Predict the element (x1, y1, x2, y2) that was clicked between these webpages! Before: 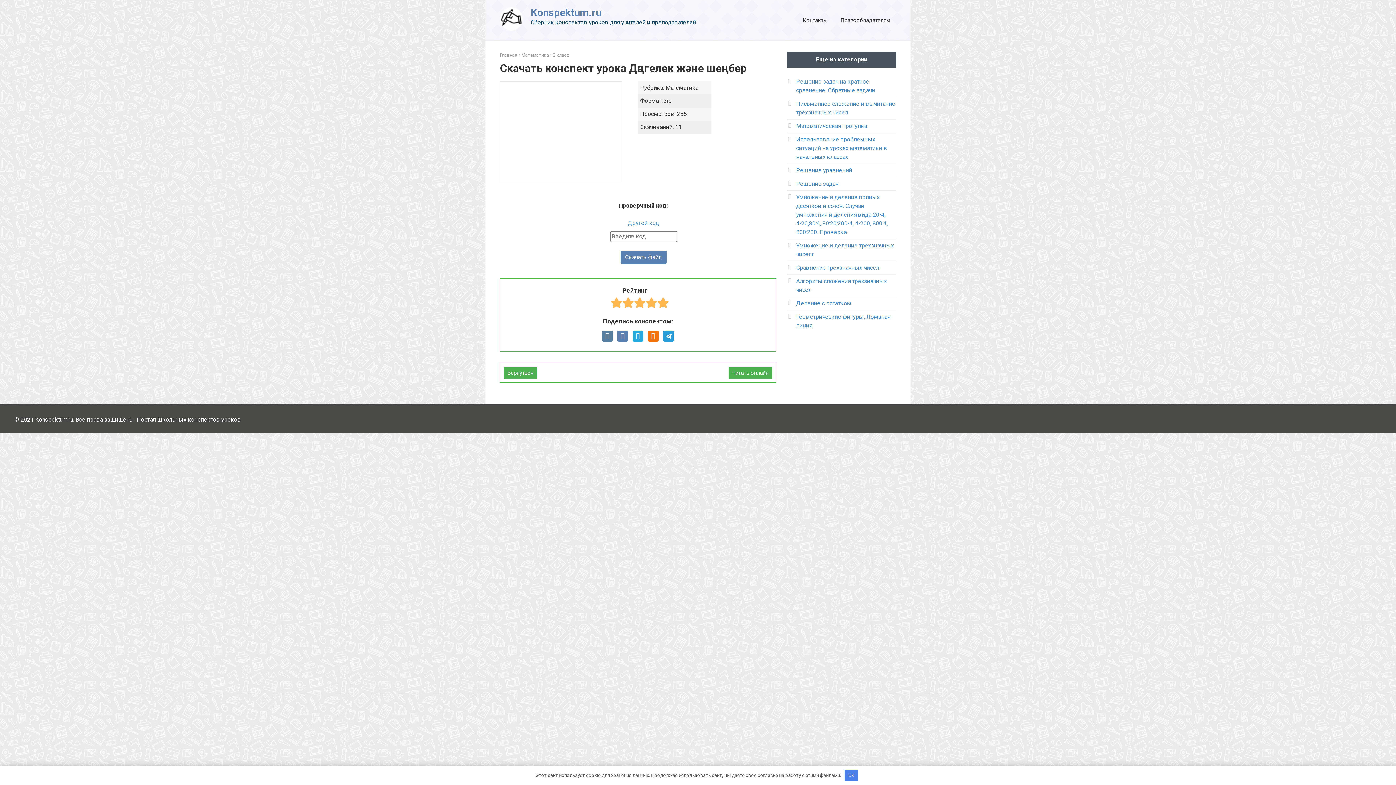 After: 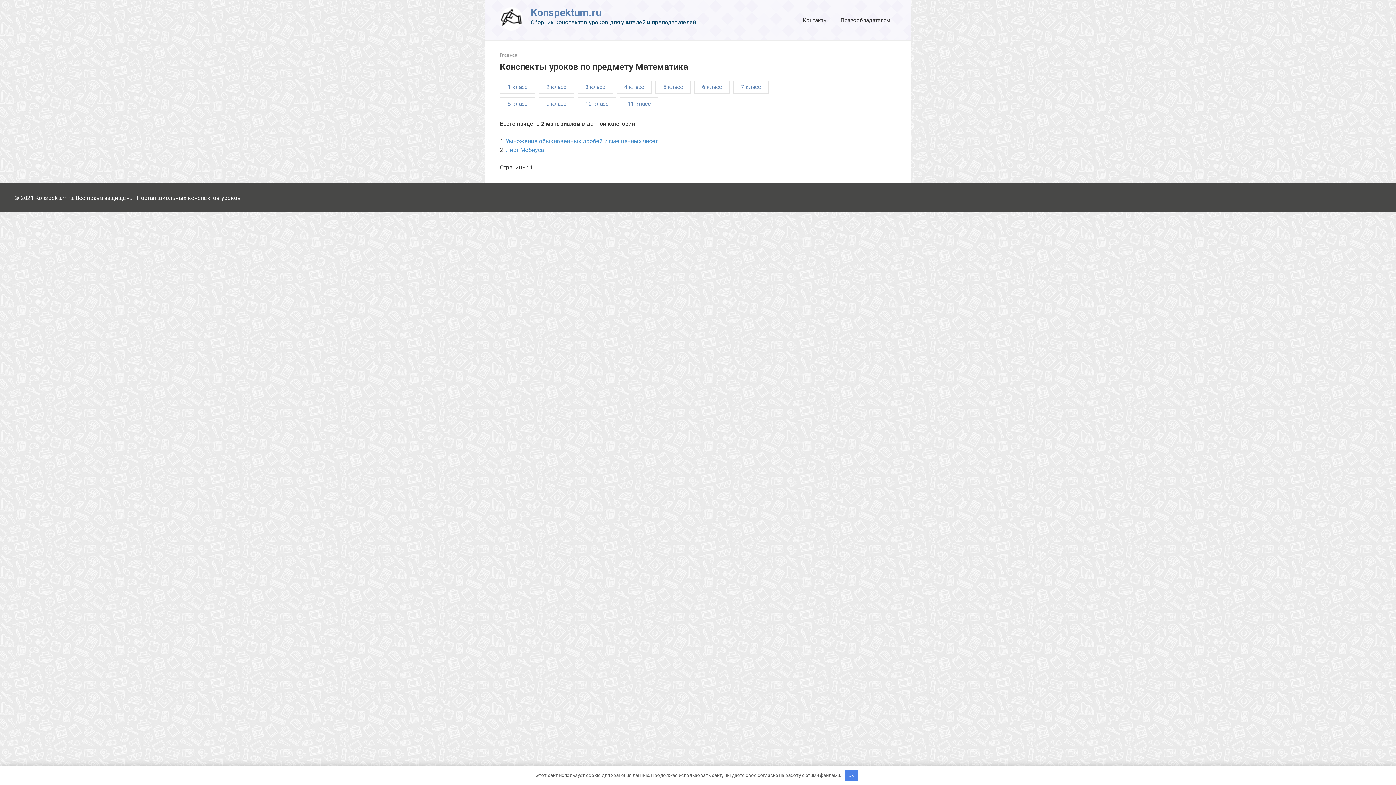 Action: bbox: (521, 52, 549, 57) label: Математика